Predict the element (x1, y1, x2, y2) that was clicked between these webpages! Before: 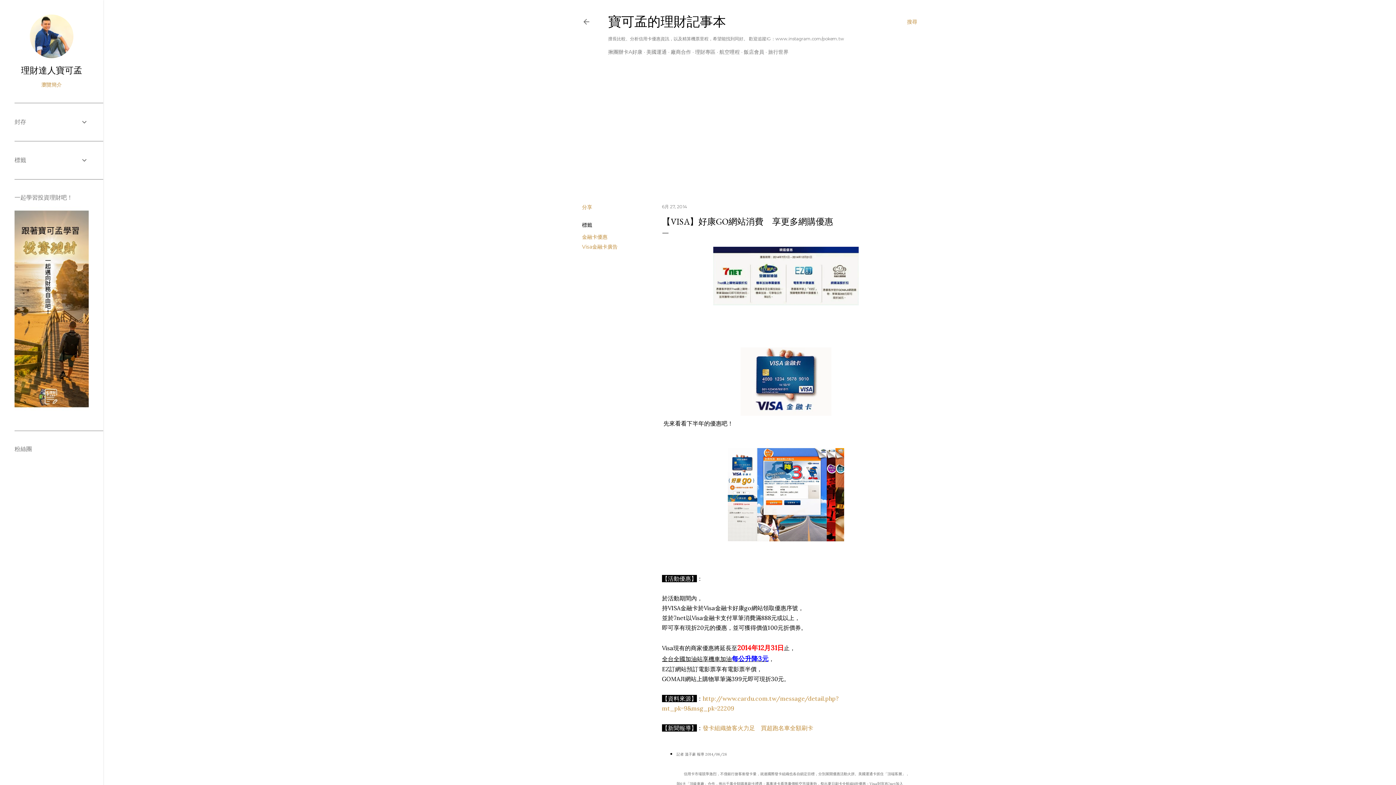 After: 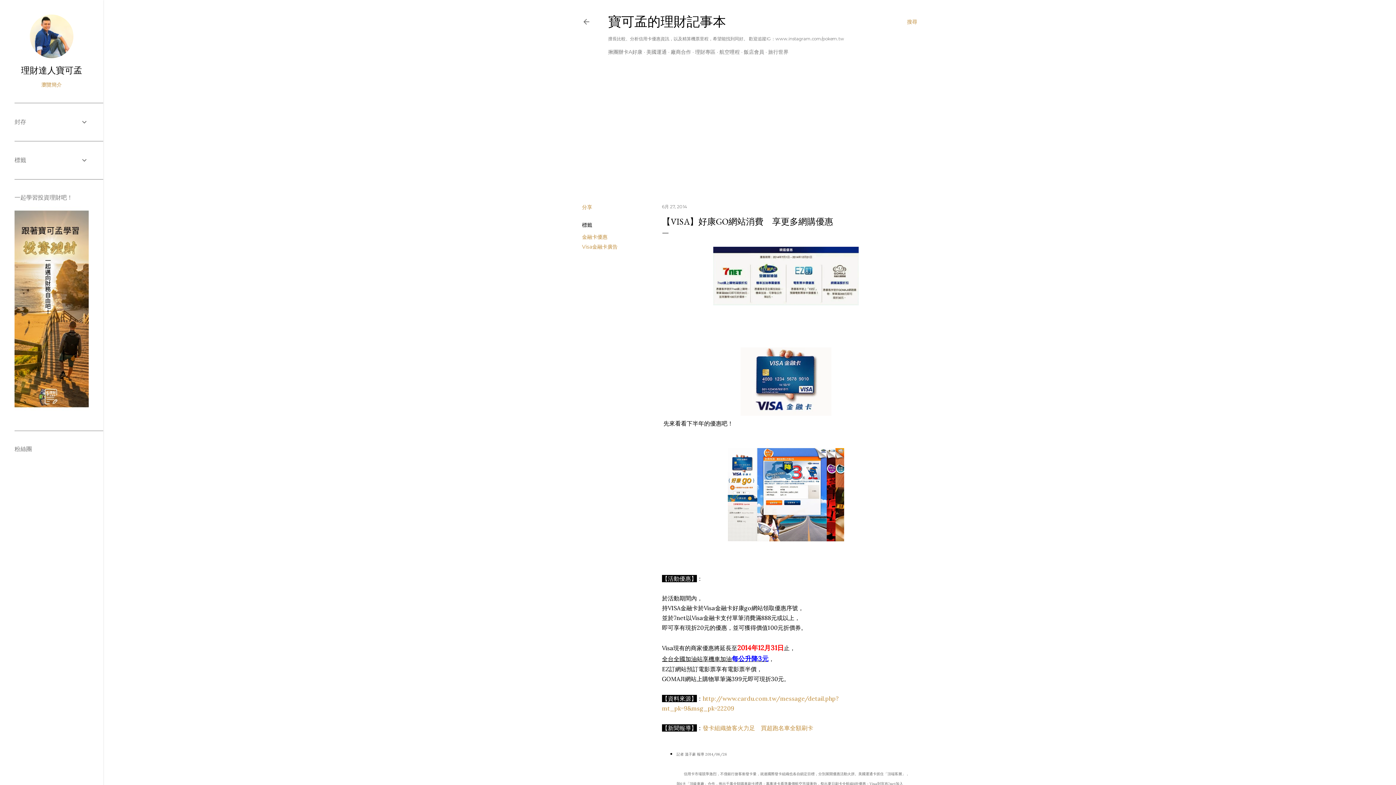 Action: label: 6月 27, 2014 bbox: (662, 204, 687, 209)